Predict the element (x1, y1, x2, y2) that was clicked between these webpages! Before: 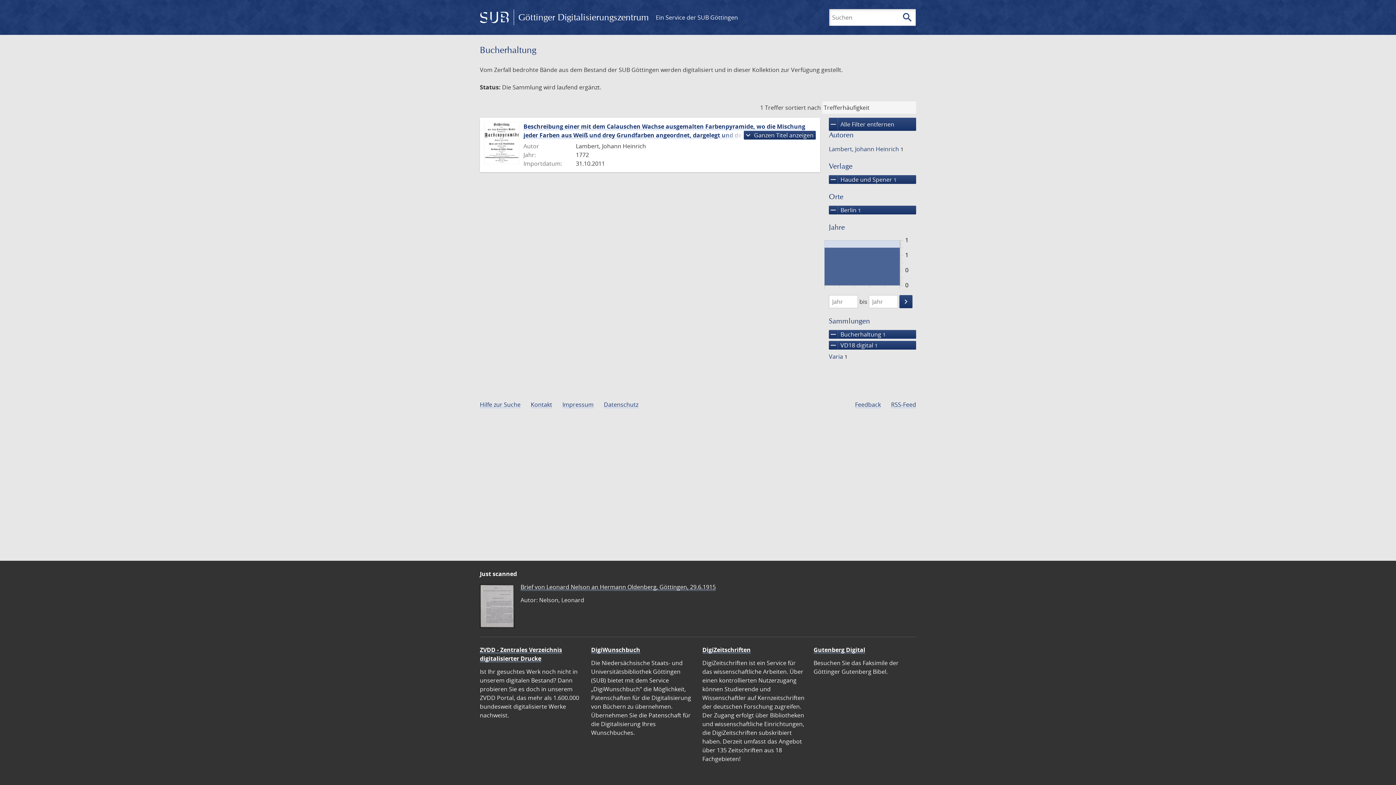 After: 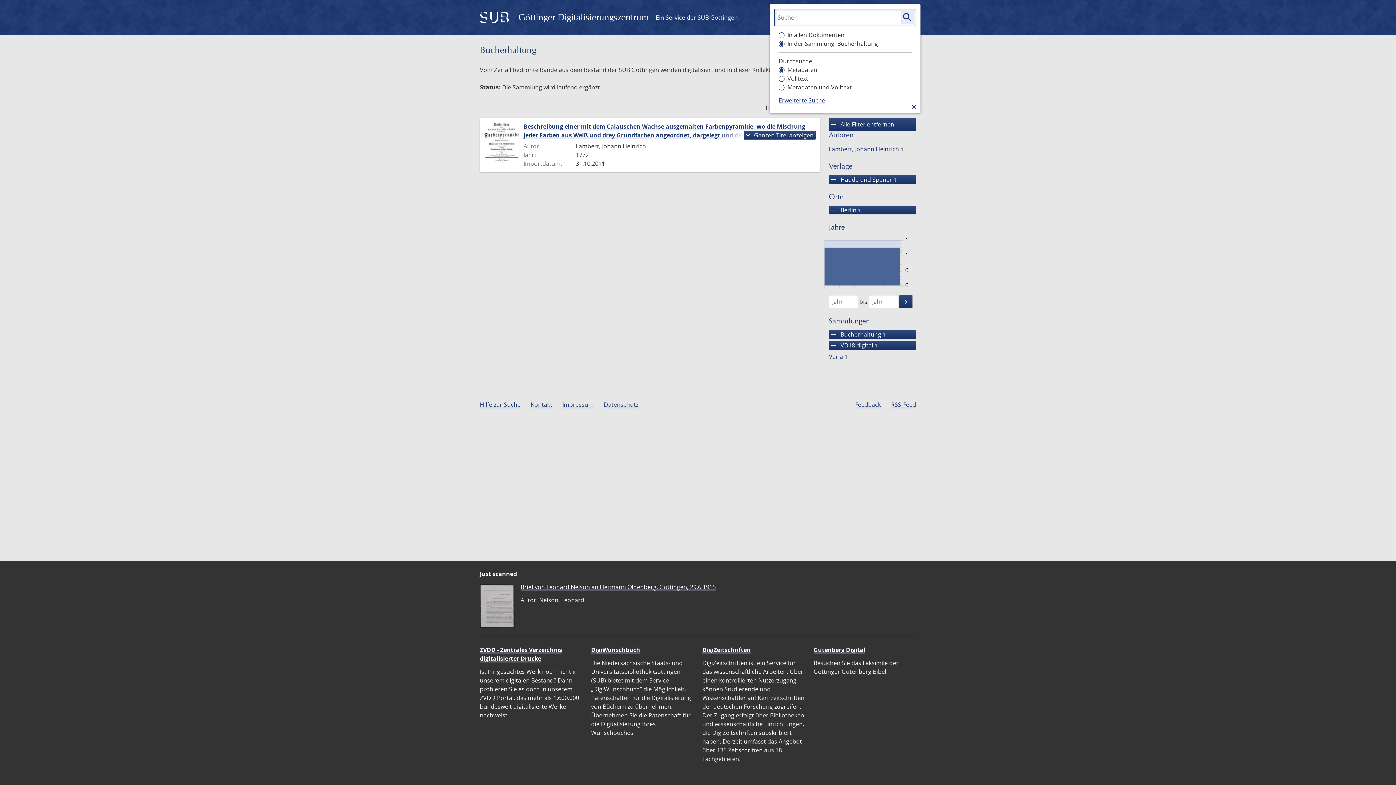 Action: bbox: (901, 10, 914, 24) label: search
Suchen